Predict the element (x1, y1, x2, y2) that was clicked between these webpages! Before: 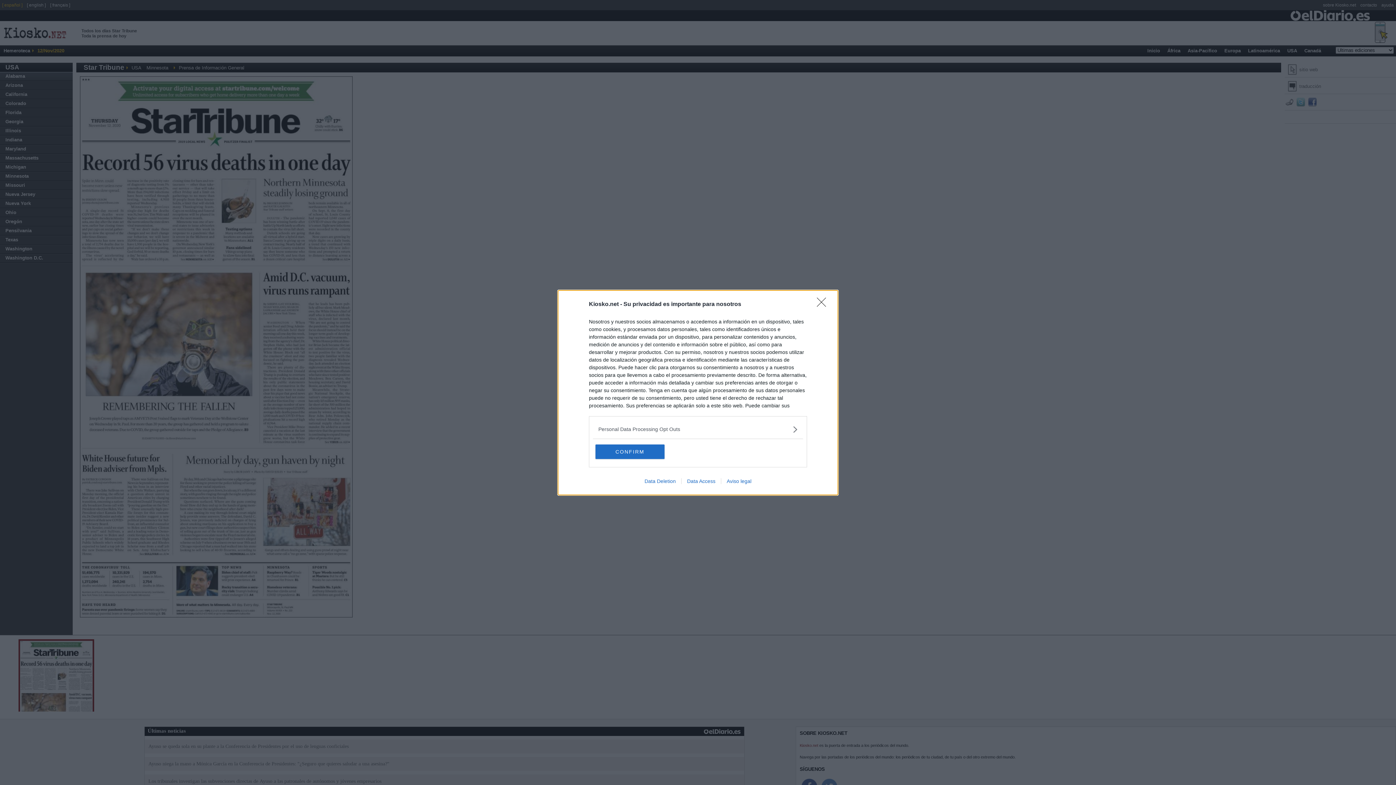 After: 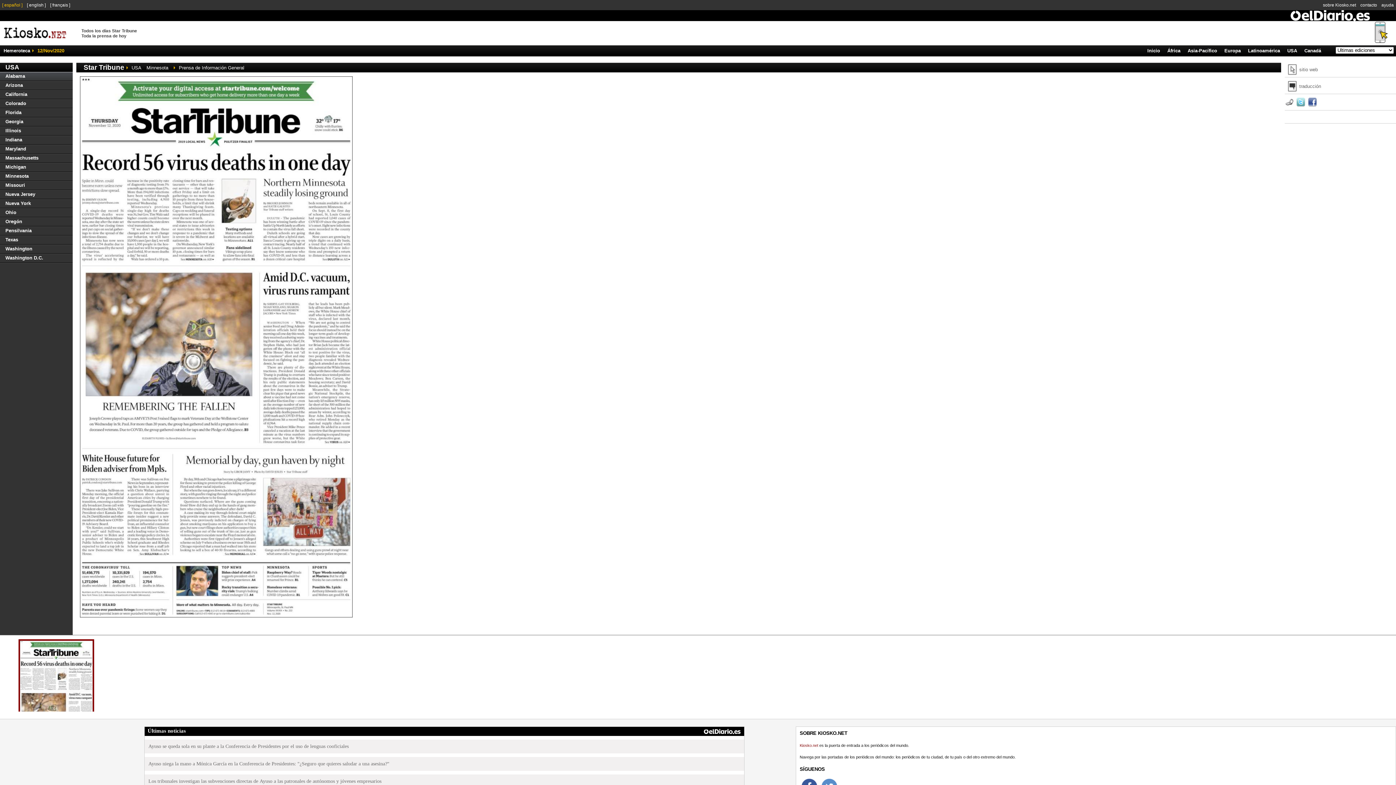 Action: label: CONFIRM bbox: (595, 444, 664, 459)